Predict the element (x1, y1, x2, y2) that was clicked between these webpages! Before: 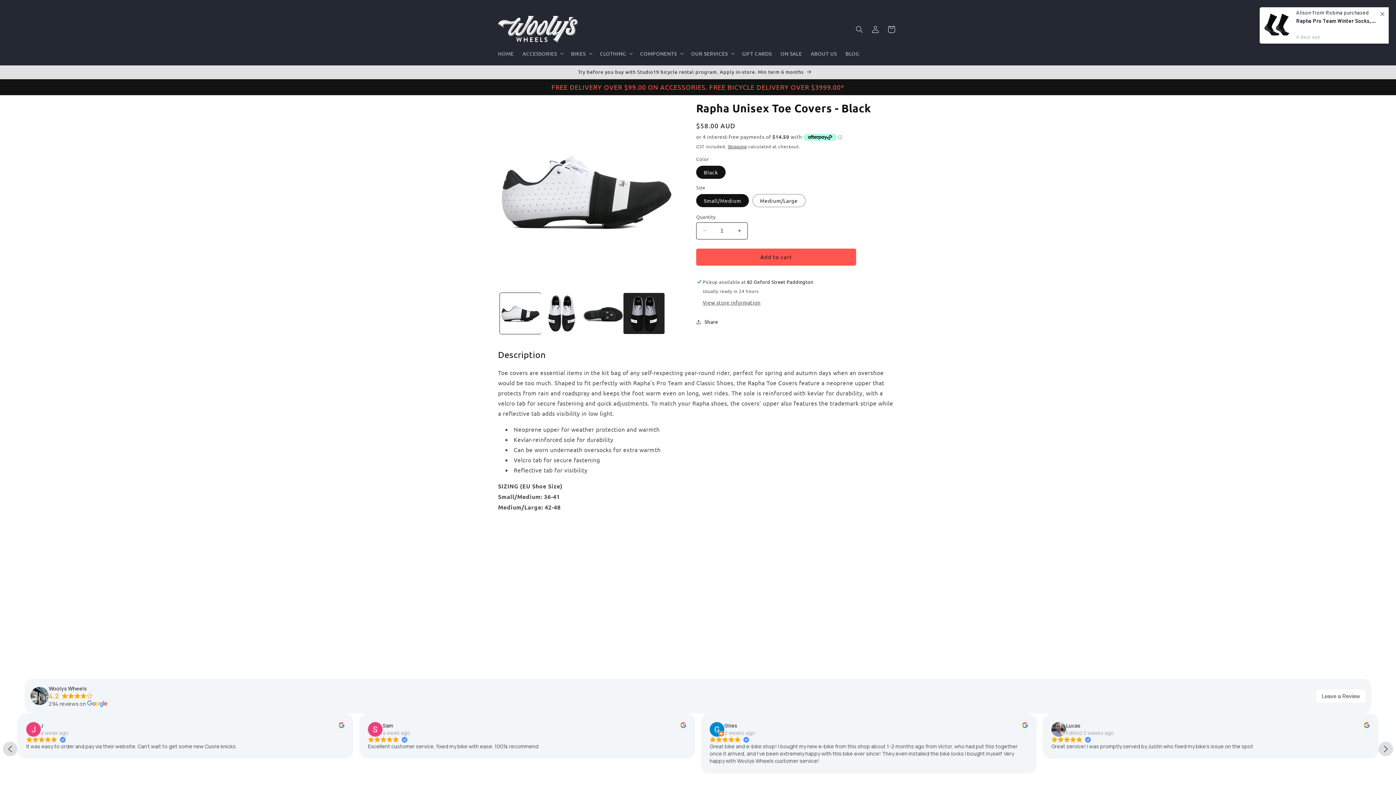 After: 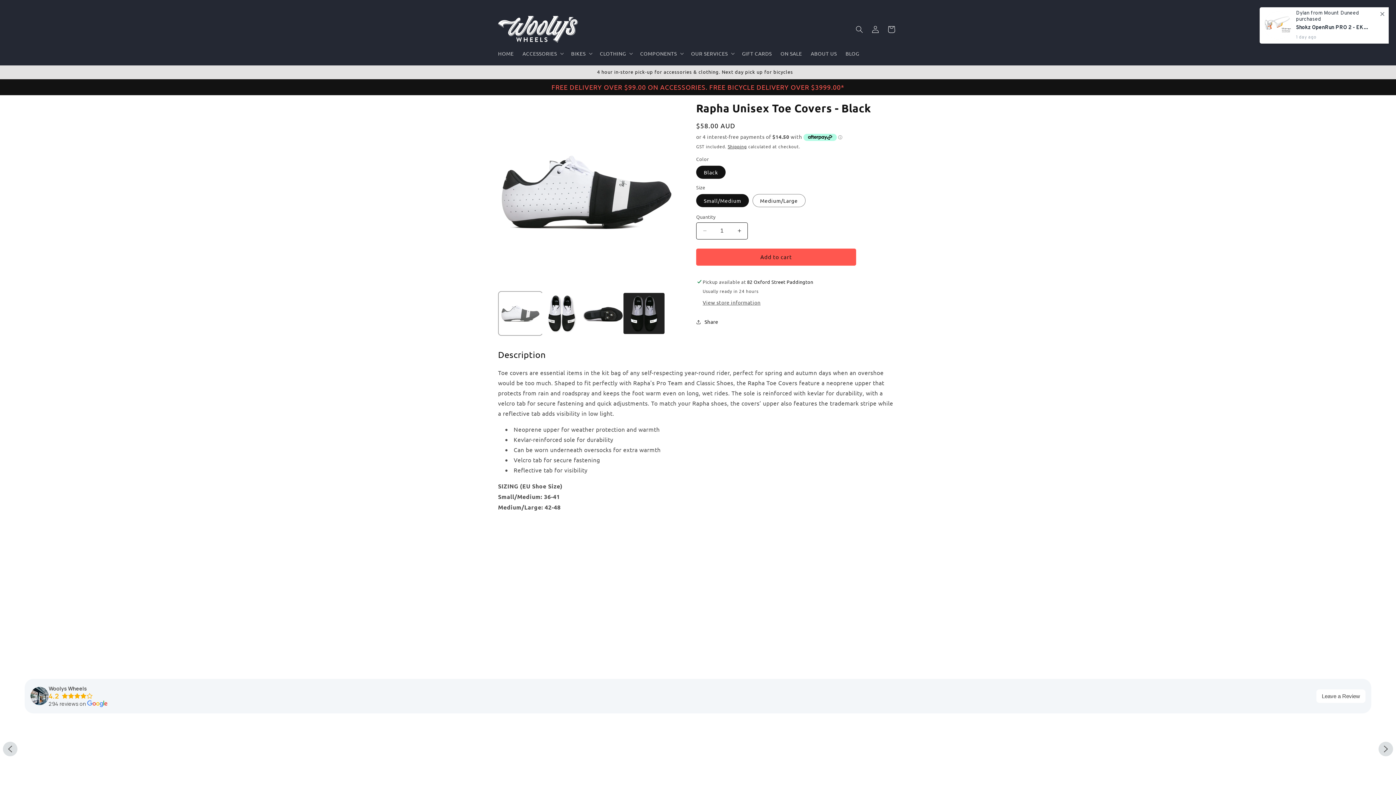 Action: bbox: (500, 292, 541, 334) label: Load image 1 in gallery view